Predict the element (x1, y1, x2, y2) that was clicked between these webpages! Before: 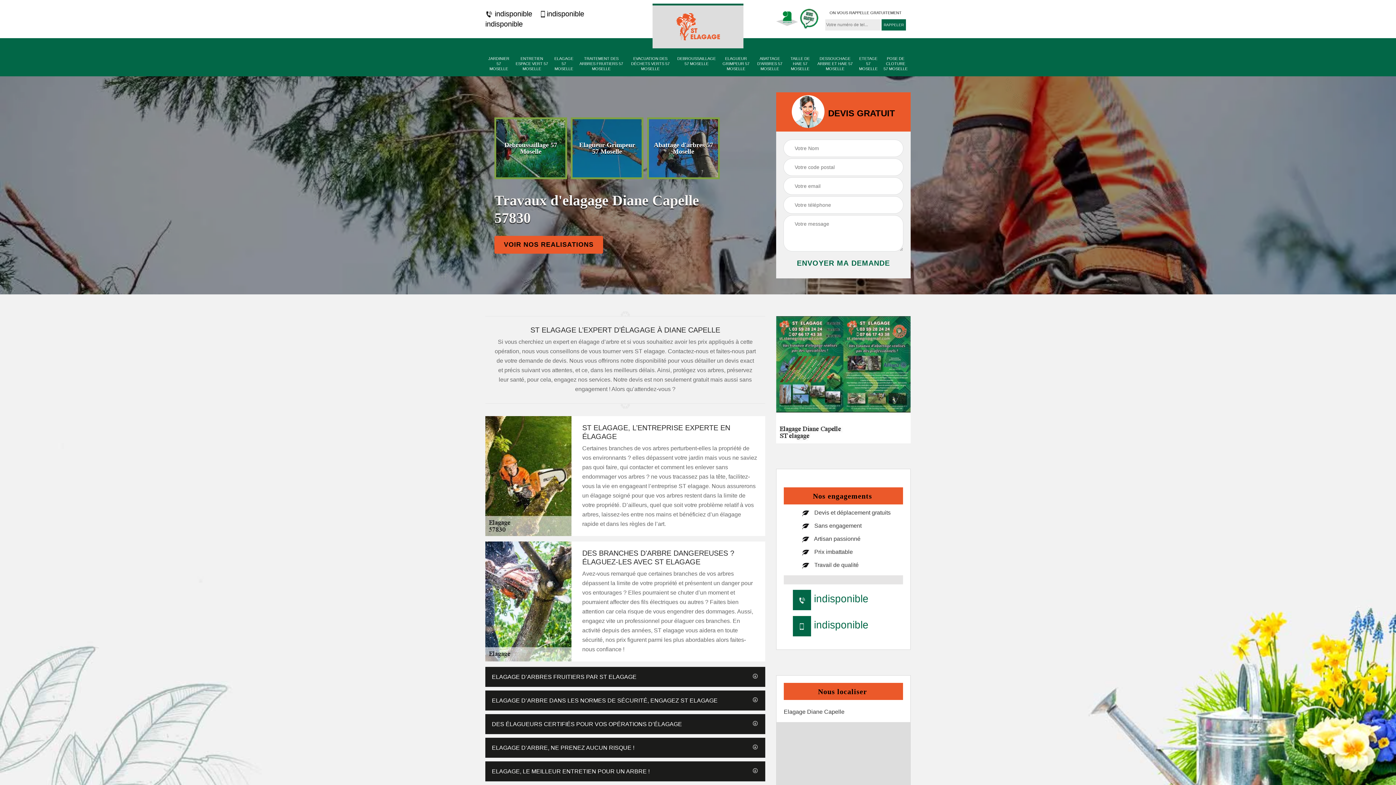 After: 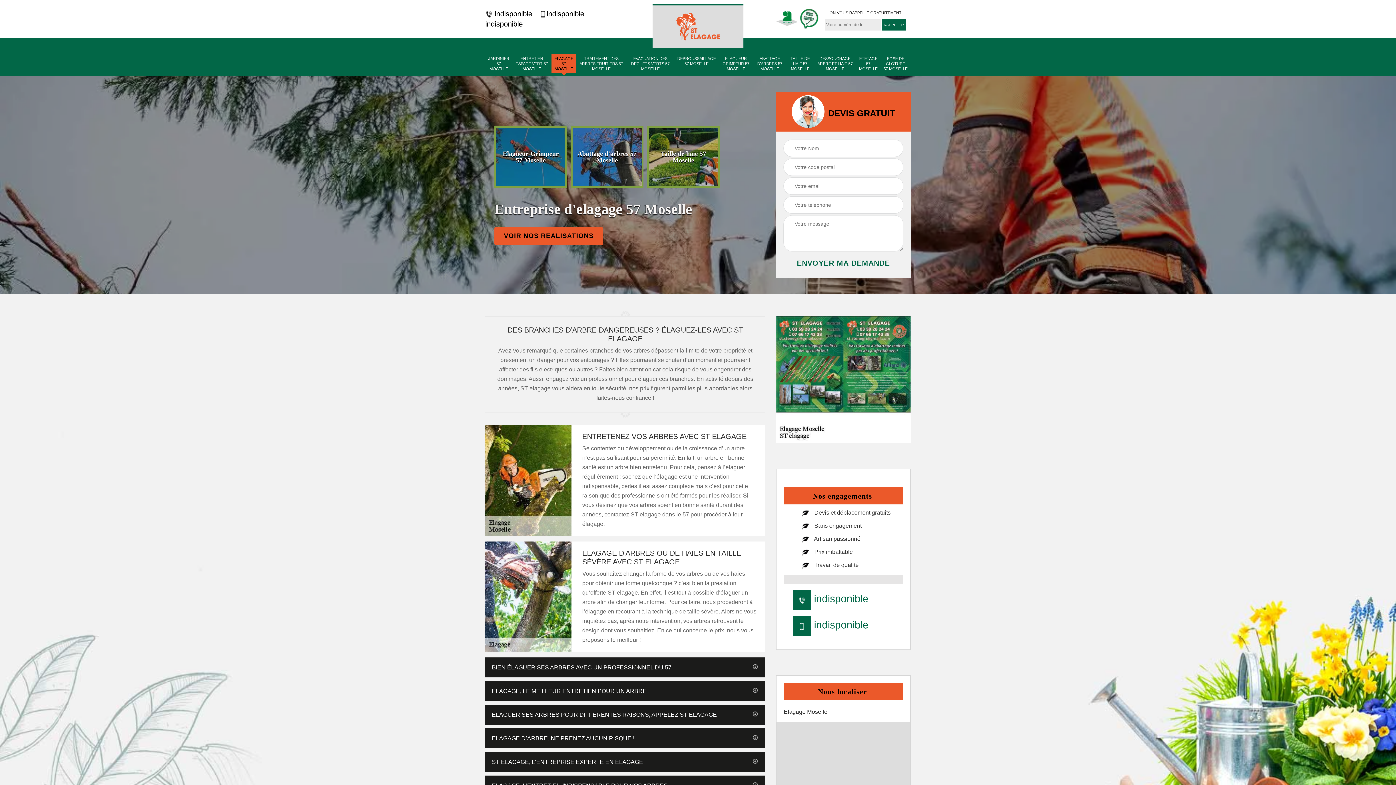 Action: bbox: (652, 3, 743, 48)